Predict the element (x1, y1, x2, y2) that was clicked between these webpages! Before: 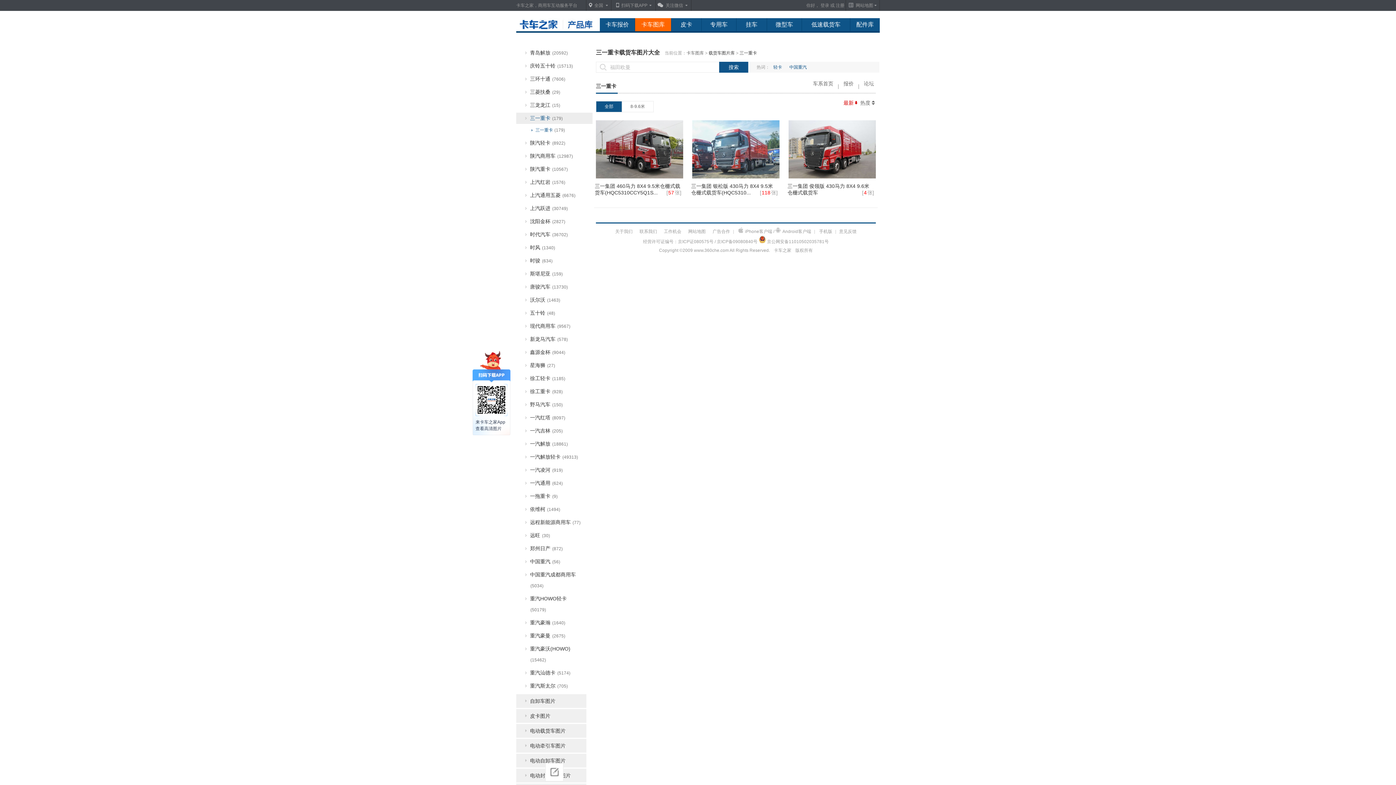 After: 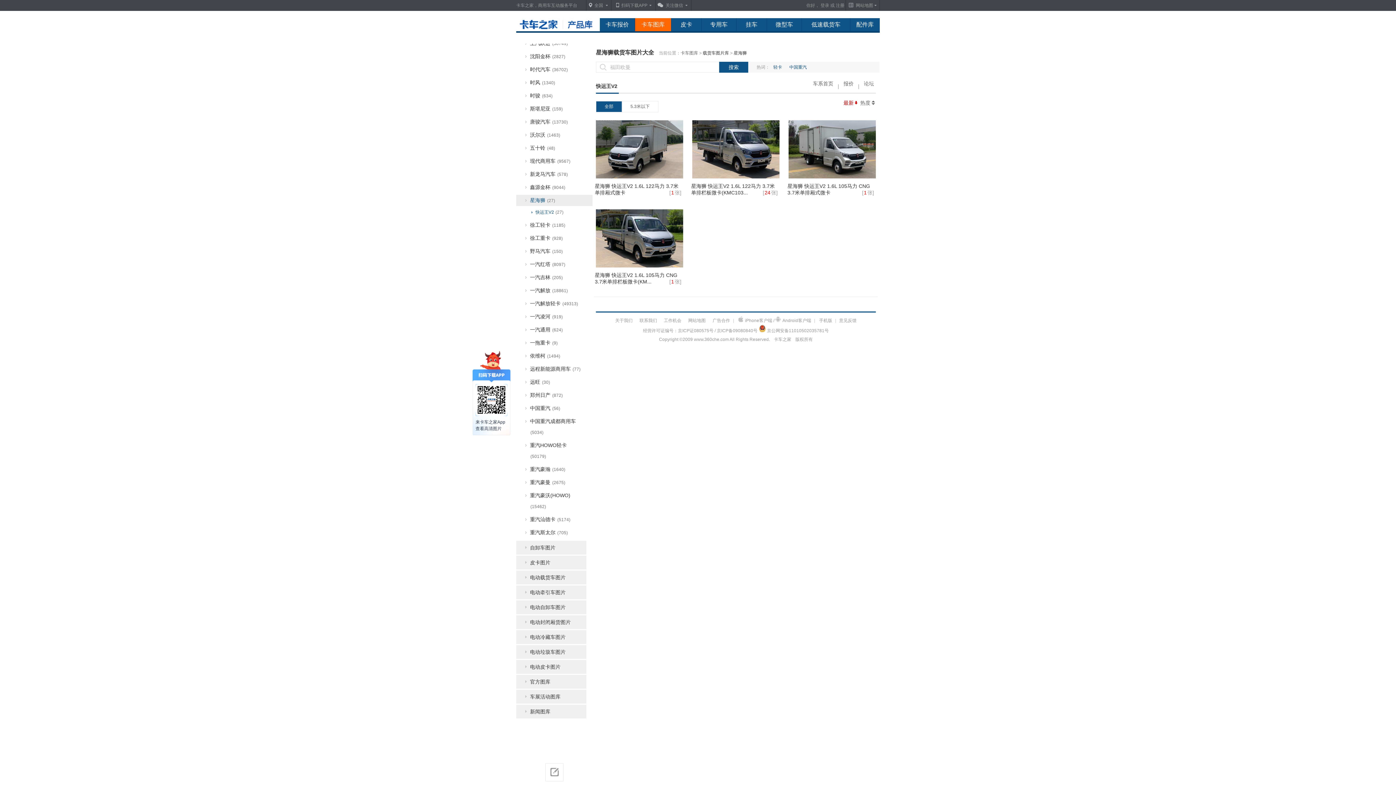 Action: label: 星海狮 (27) bbox: (527, 360, 581, 371)